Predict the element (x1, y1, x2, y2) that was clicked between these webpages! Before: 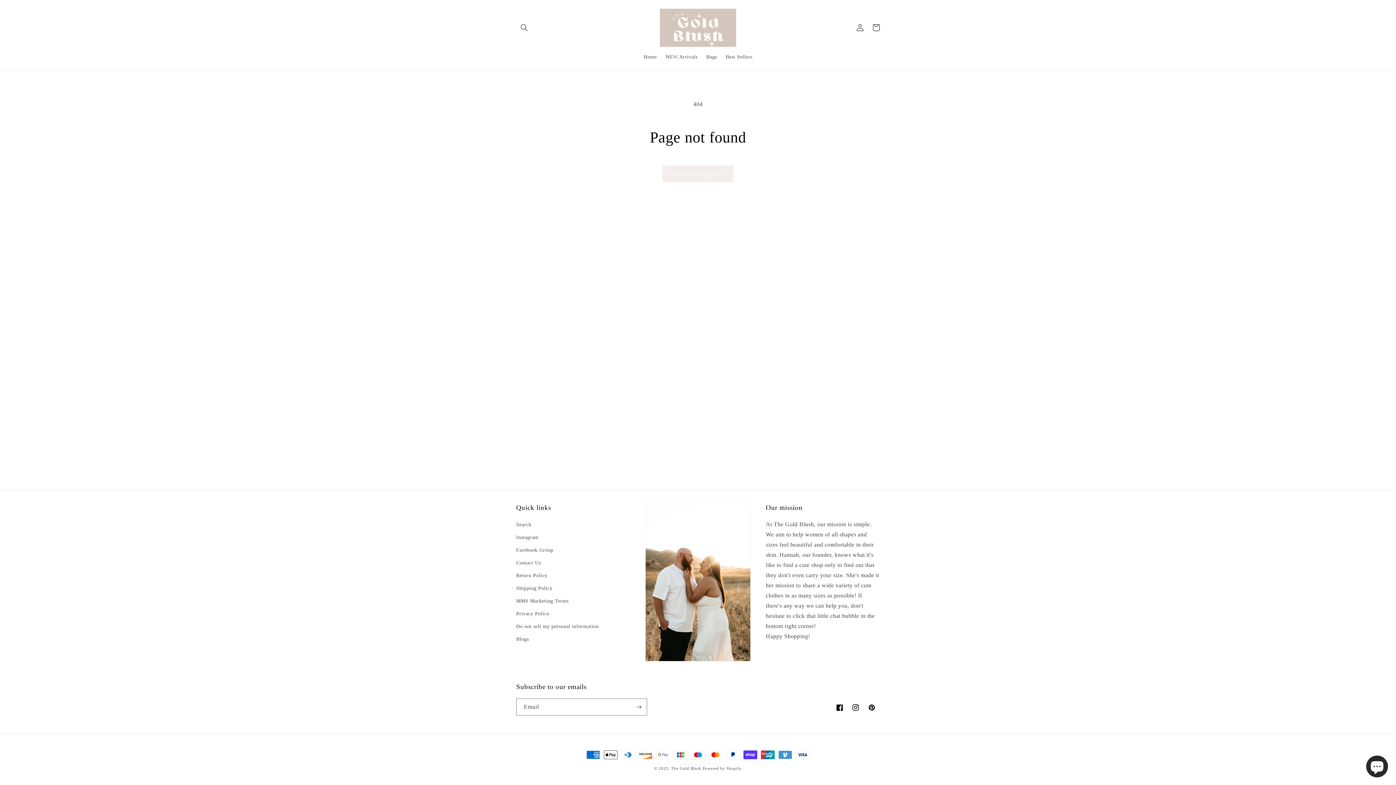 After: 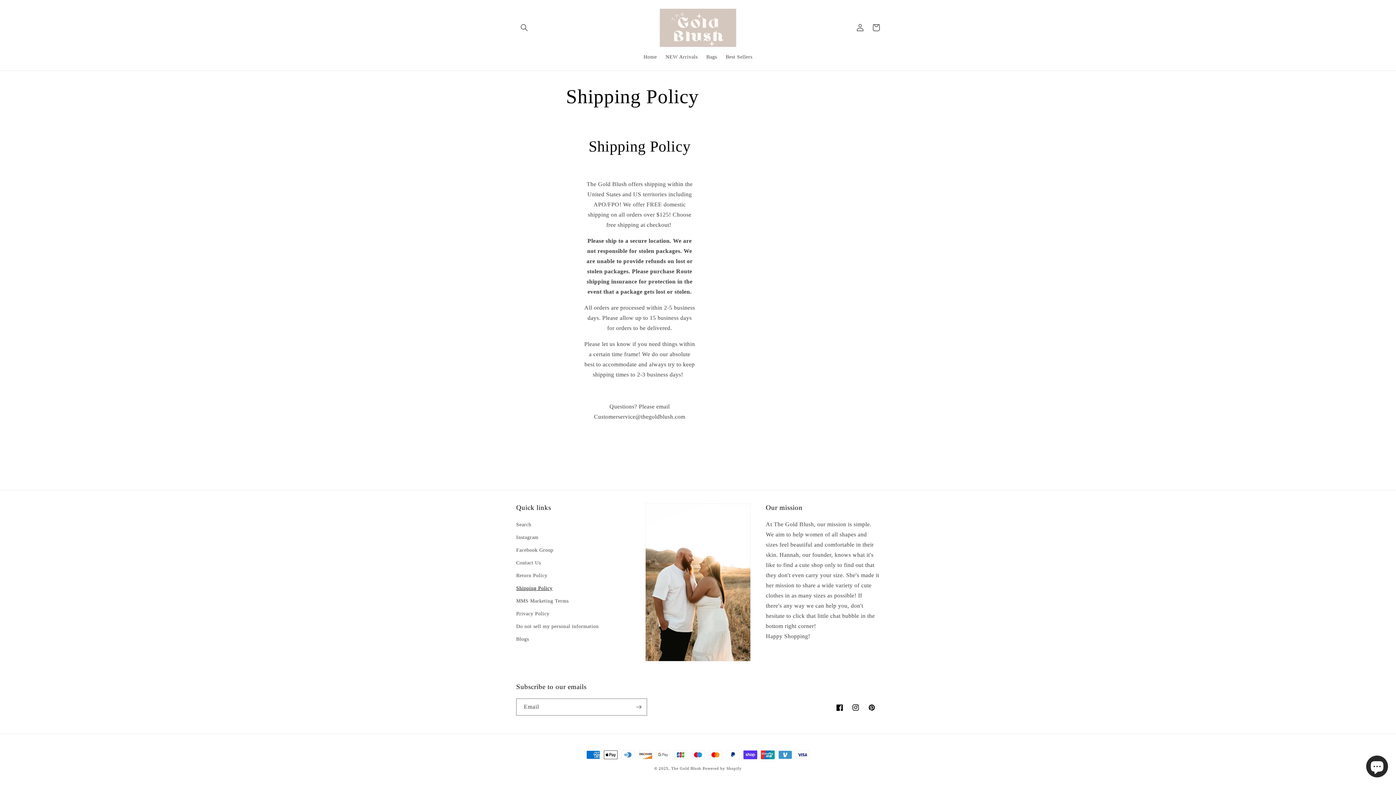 Action: bbox: (516, 582, 552, 594) label: Shipping Policy